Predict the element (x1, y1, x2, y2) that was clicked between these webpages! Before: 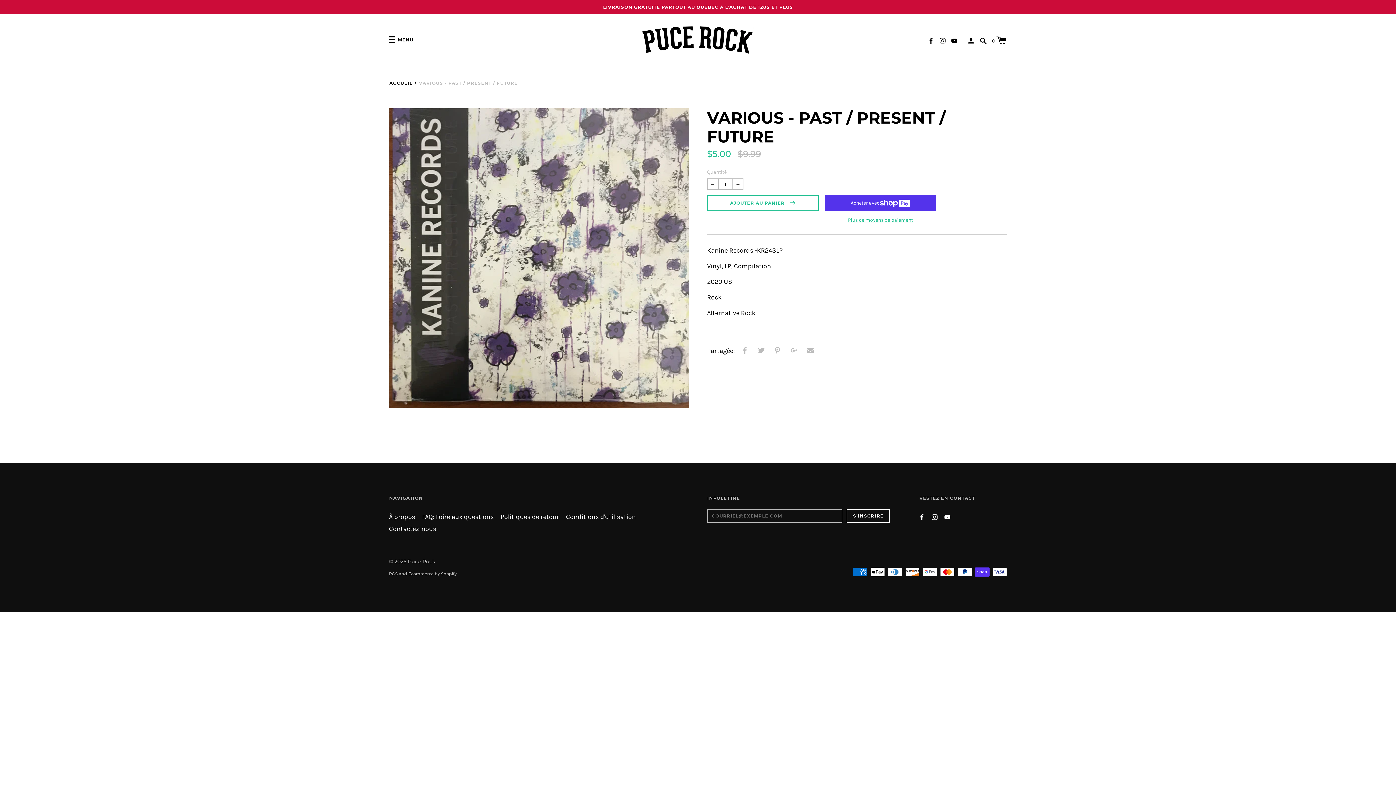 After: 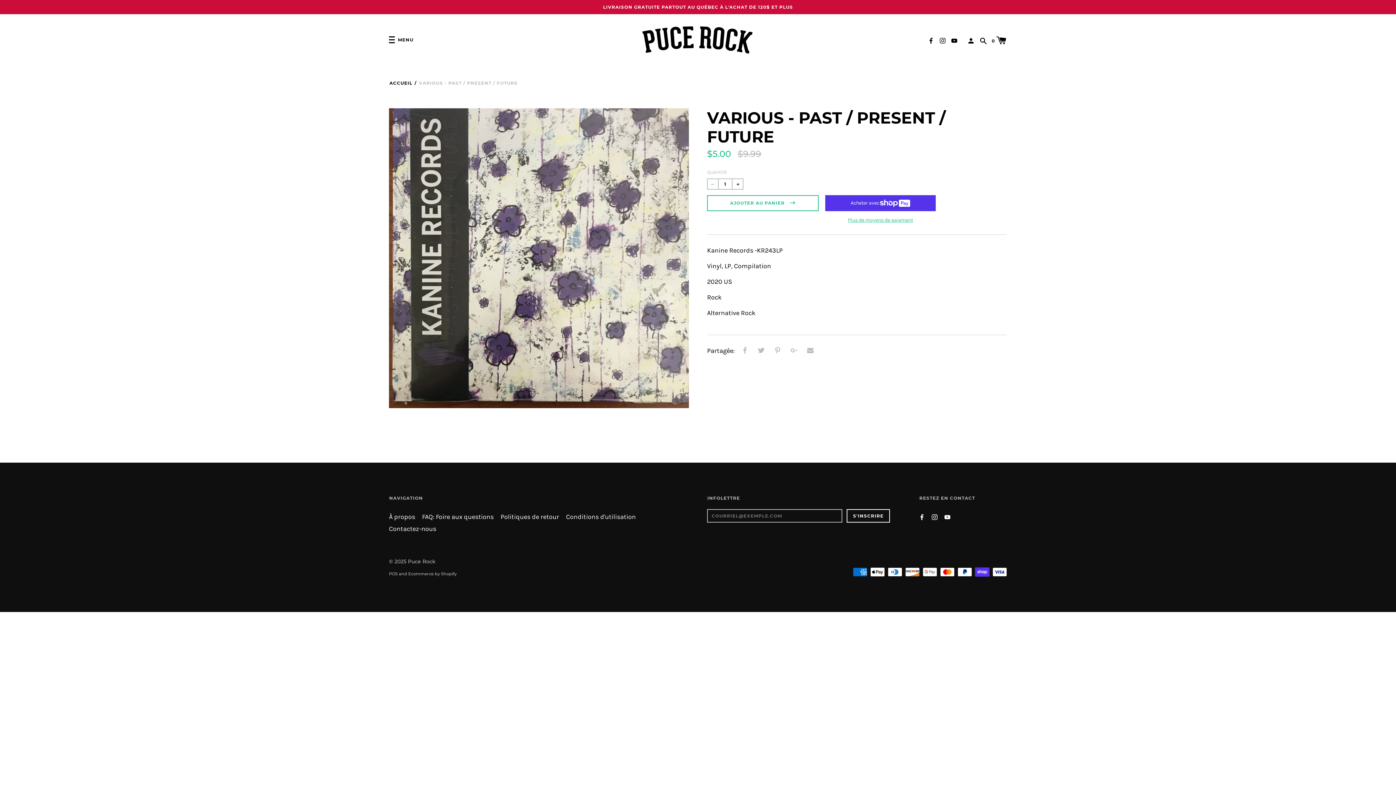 Action: bbox: (707, 178, 718, 189)